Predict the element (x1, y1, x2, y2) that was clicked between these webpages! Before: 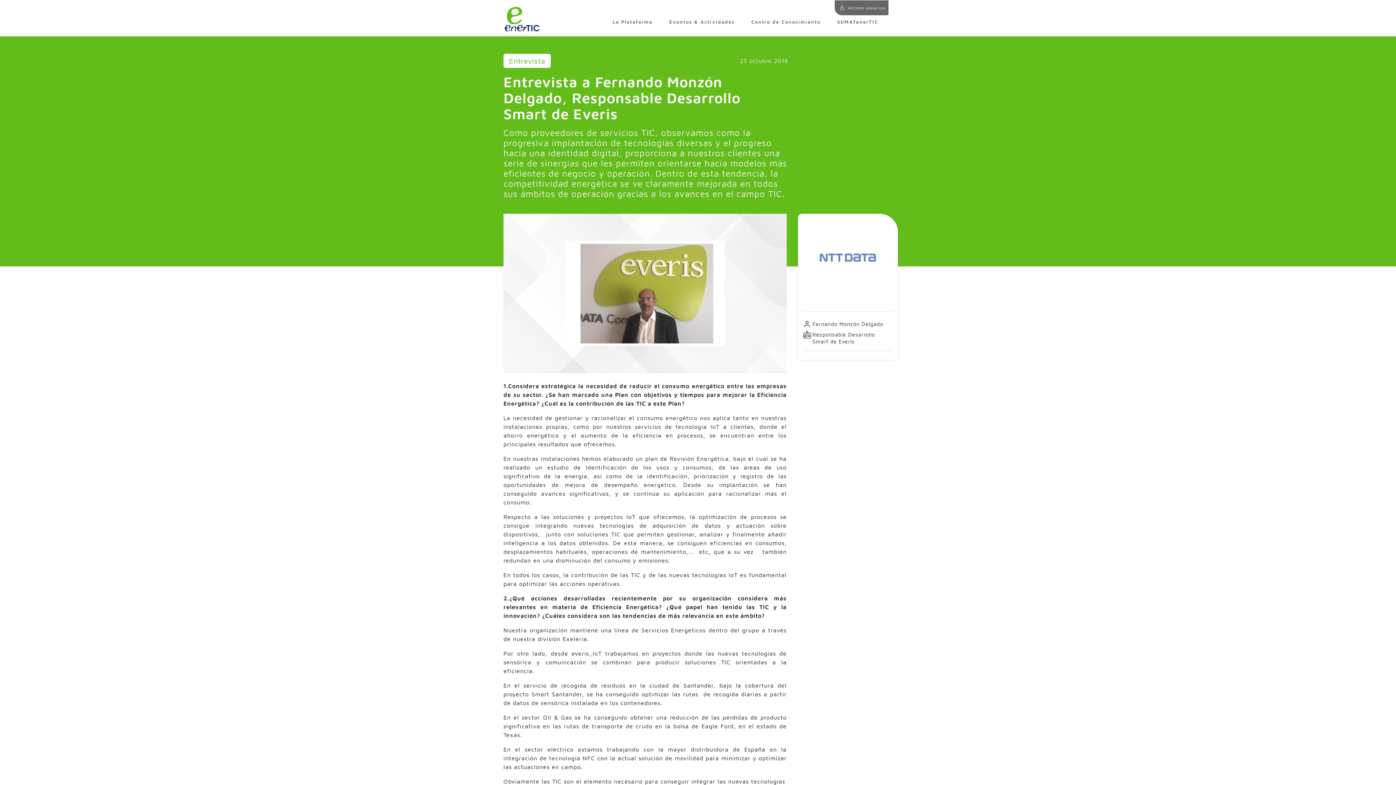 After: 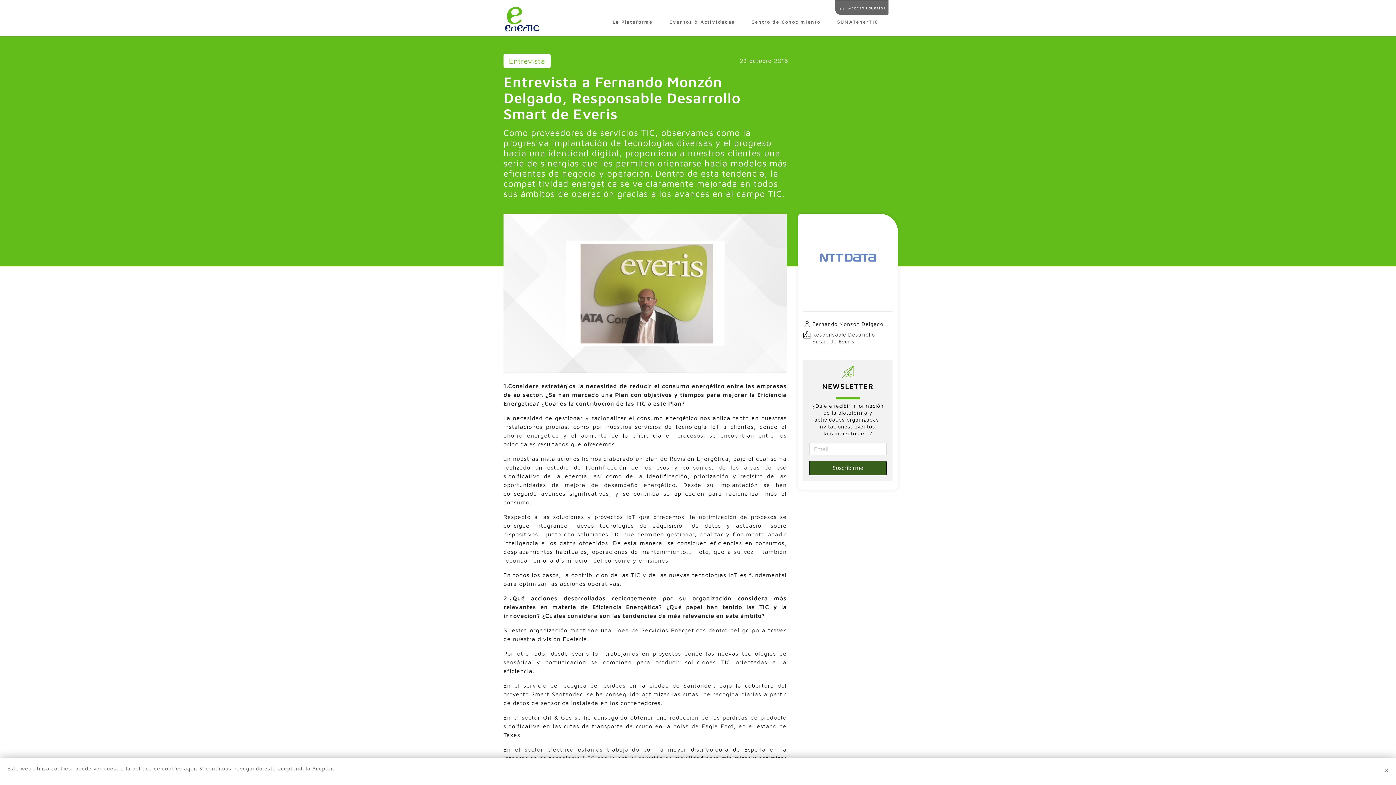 Action: bbox: (748, 13, 823, 36) label: Centro de Conocimiento